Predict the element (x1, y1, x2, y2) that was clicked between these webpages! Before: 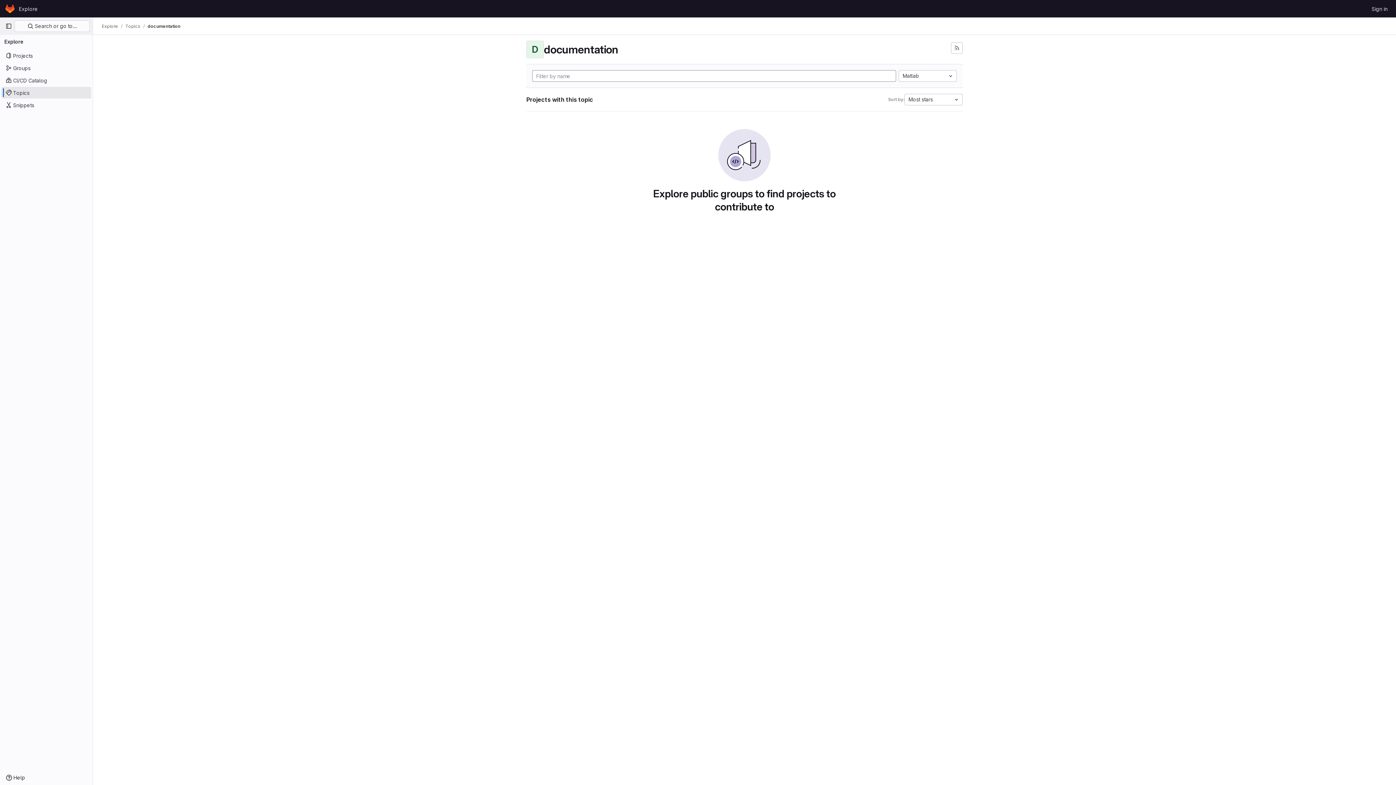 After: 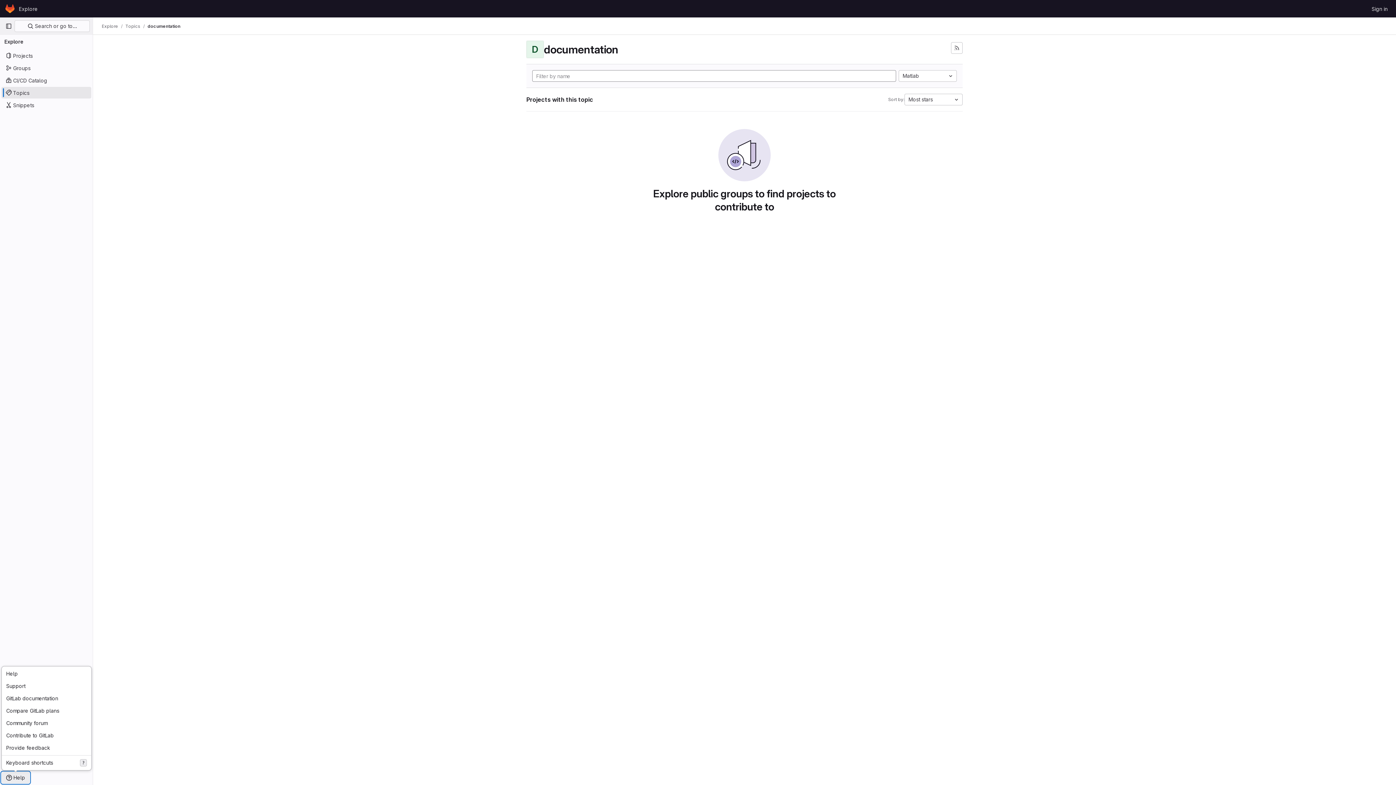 Action: bbox: (1, 772, 29, 784) label: Help